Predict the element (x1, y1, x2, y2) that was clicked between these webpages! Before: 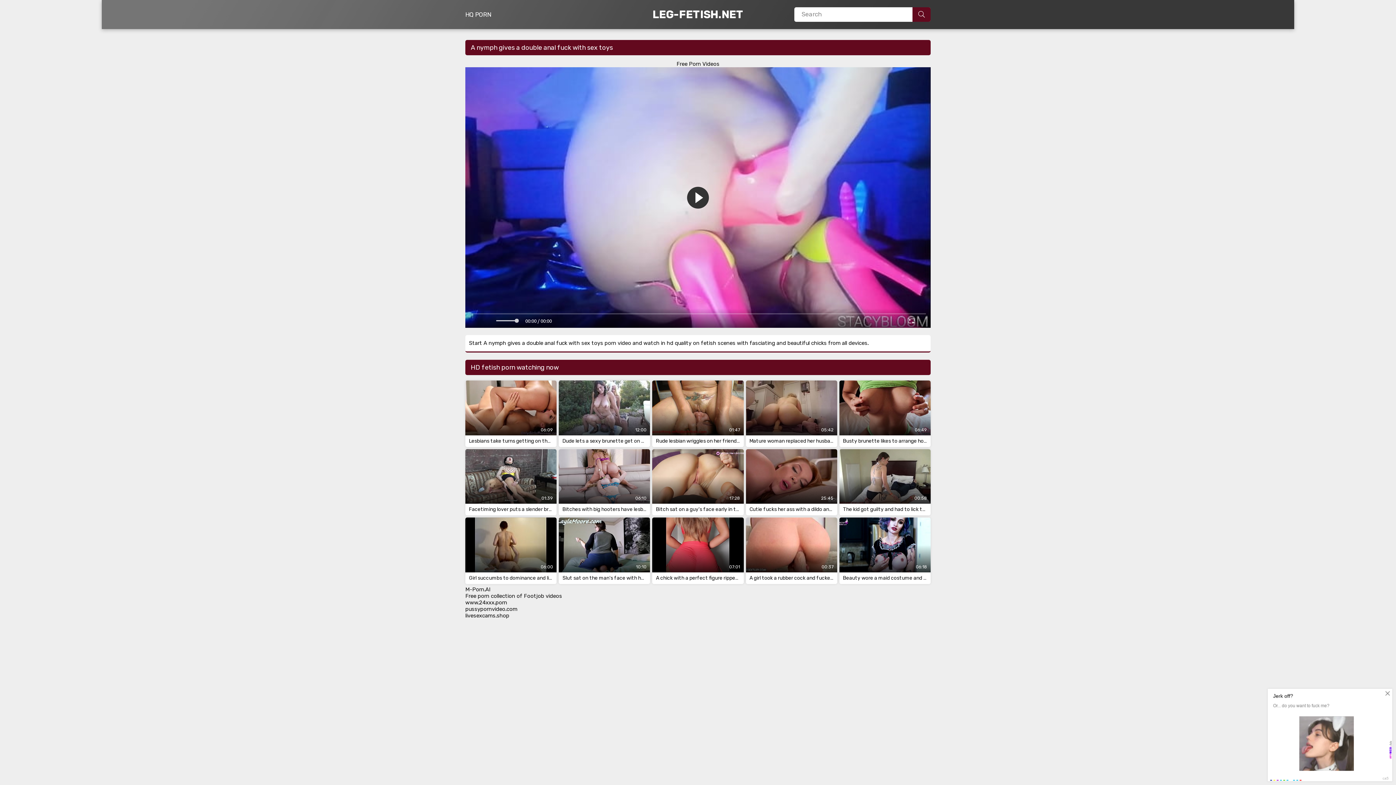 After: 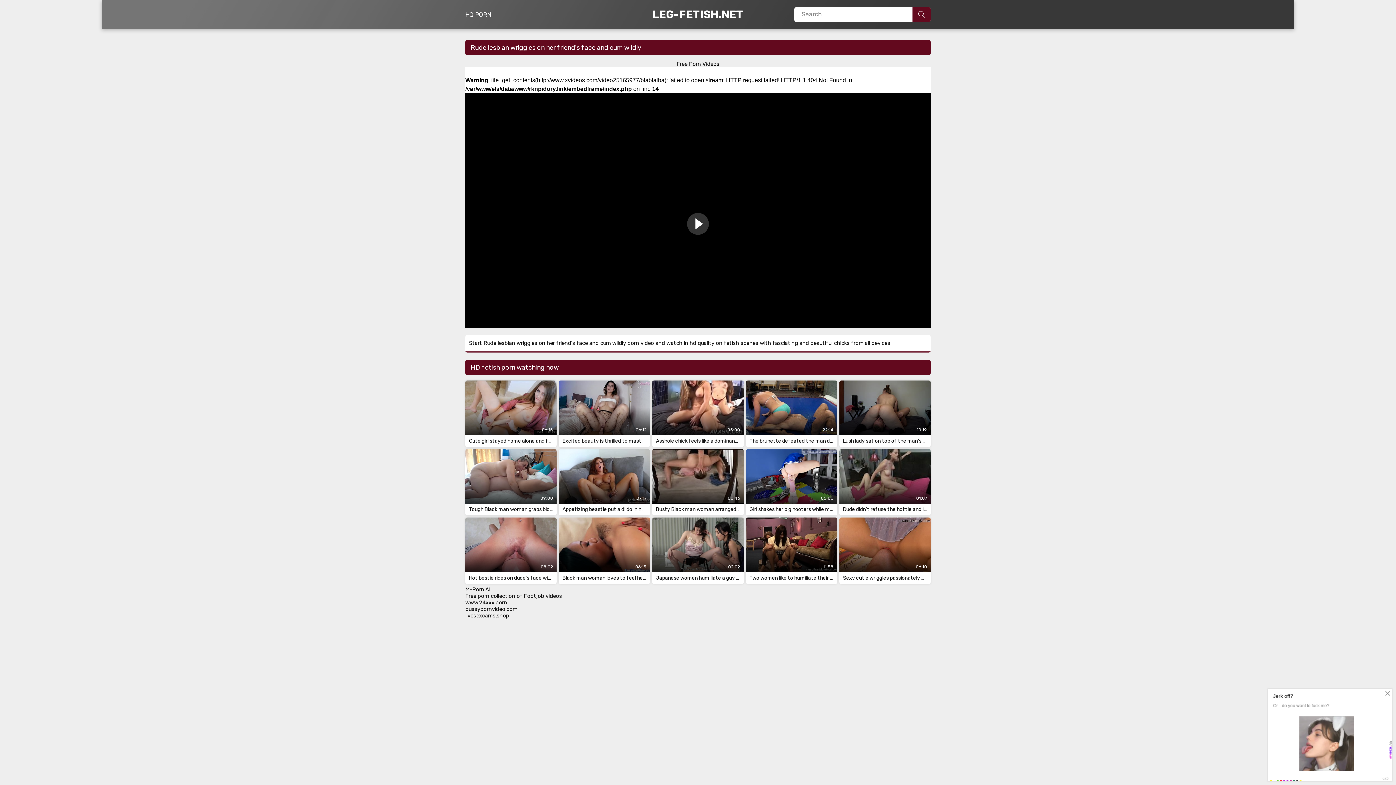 Action: label: 01:47
Rude lesbian wriggles on her friend's face and cum wildly bbox: (652, 380, 743, 447)